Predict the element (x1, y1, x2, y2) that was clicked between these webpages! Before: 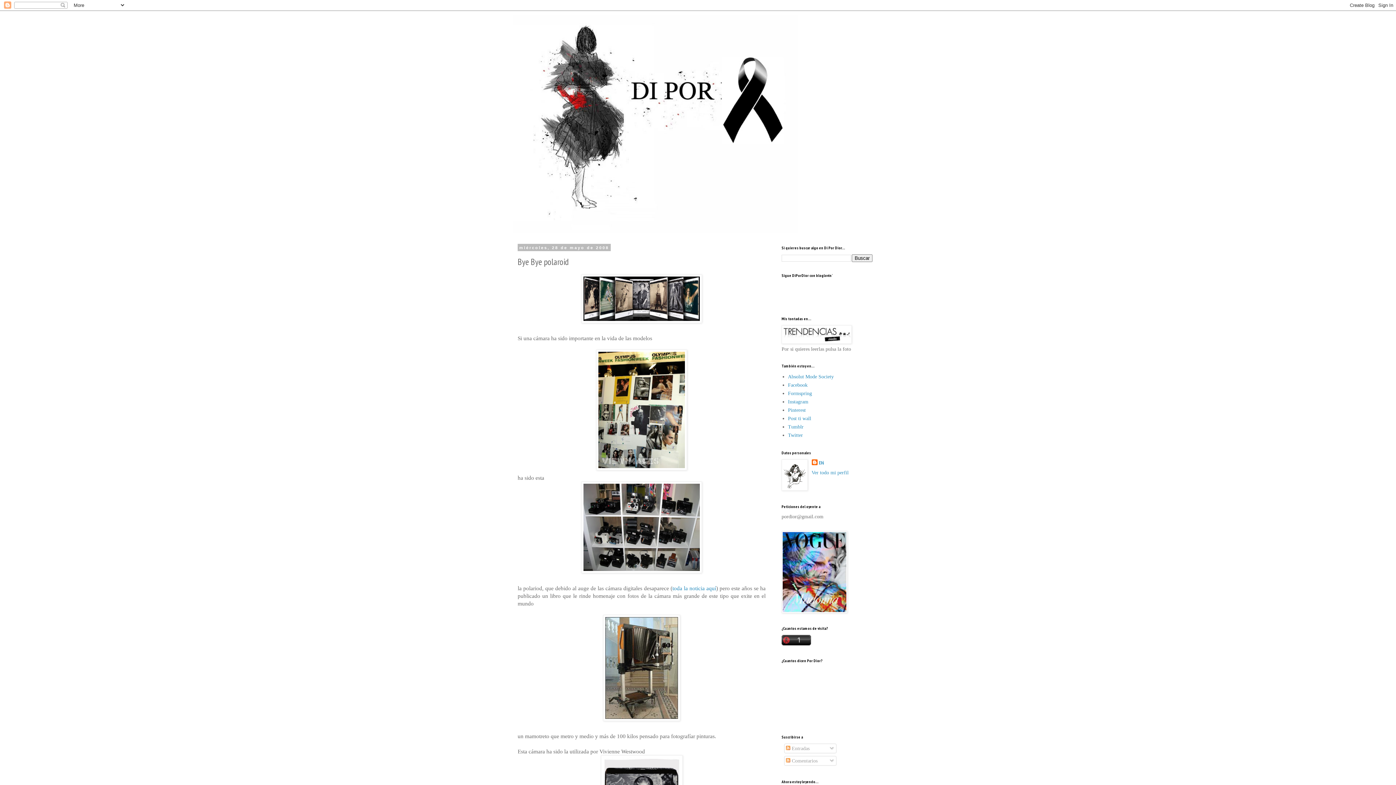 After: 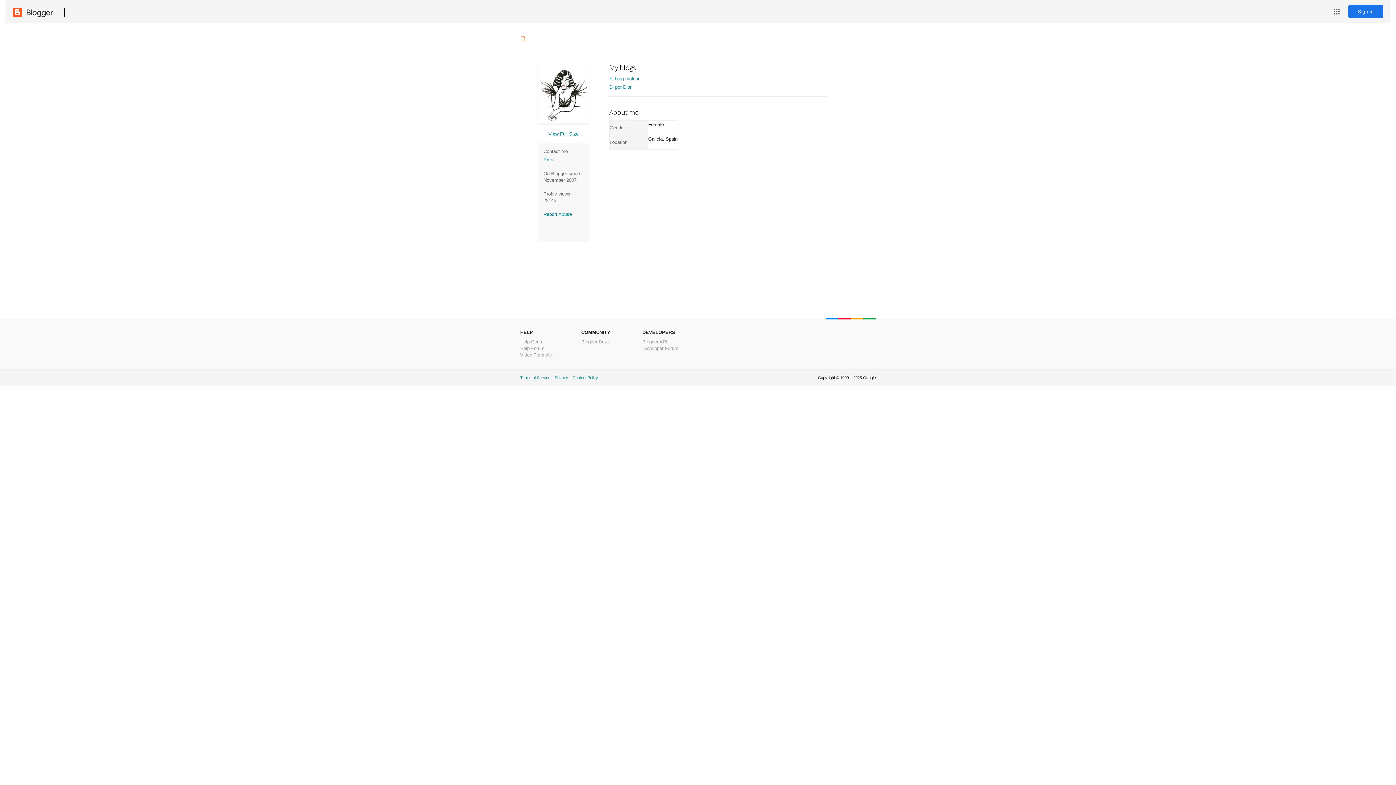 Action: label: Ver todo mi perfil bbox: (811, 470, 848, 475)